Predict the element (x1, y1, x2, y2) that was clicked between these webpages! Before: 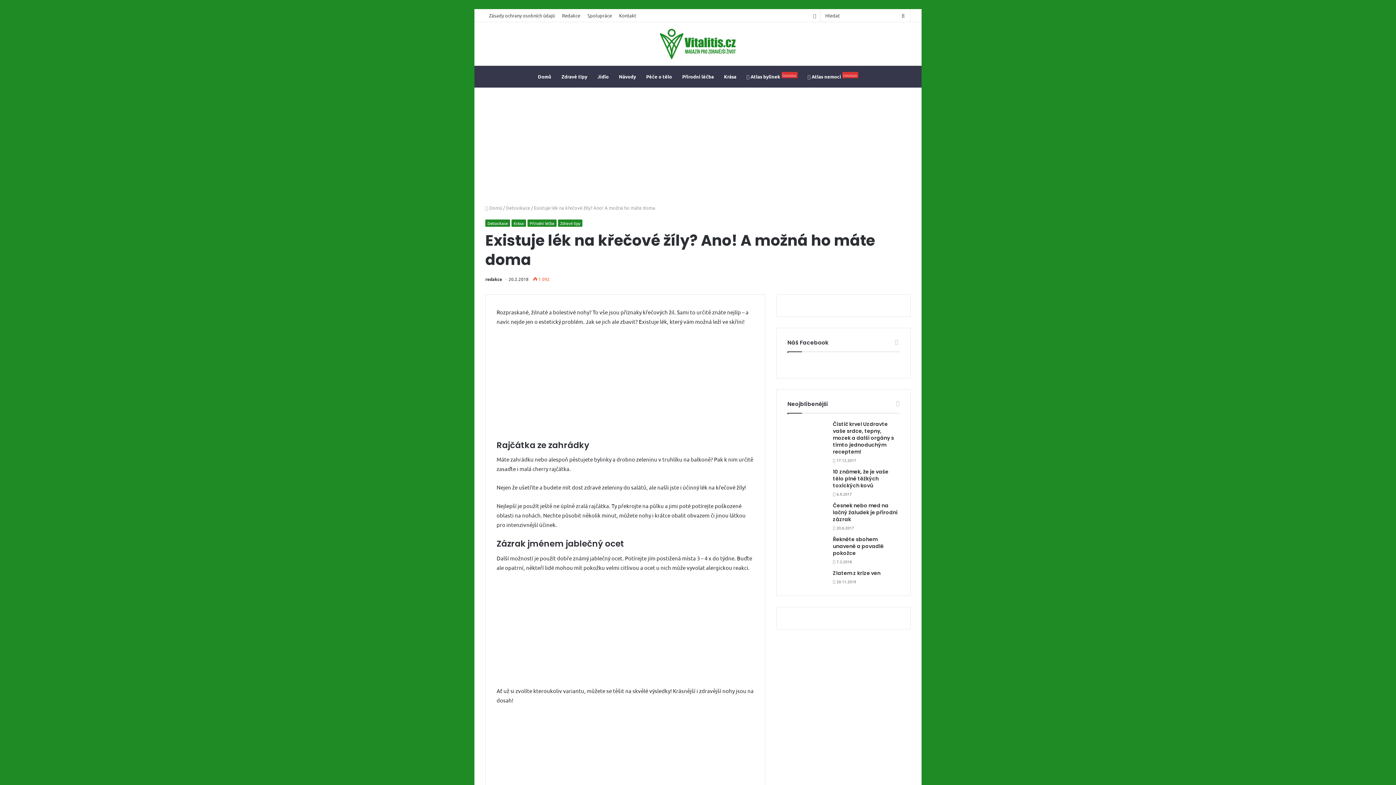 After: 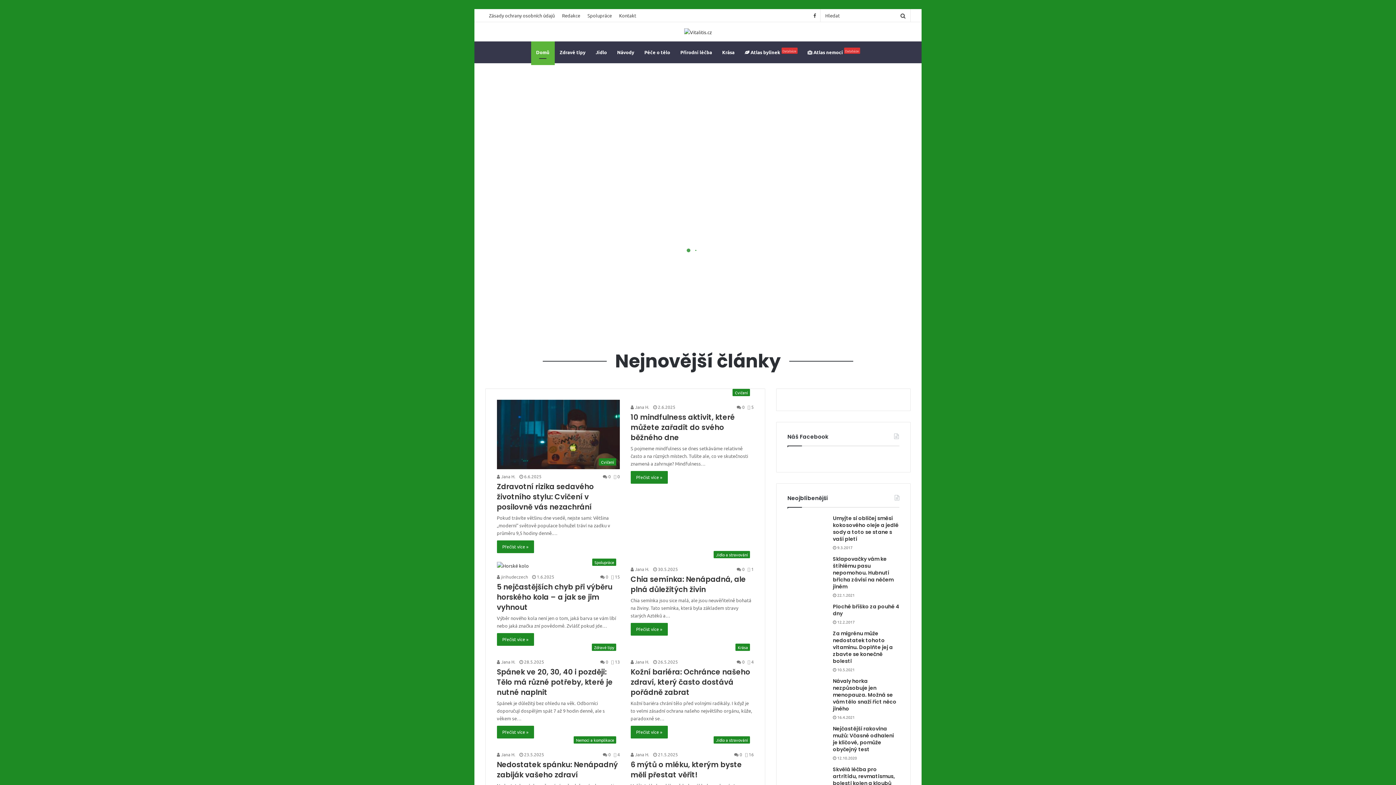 Action: label: Domů bbox: (532, 65, 556, 87)